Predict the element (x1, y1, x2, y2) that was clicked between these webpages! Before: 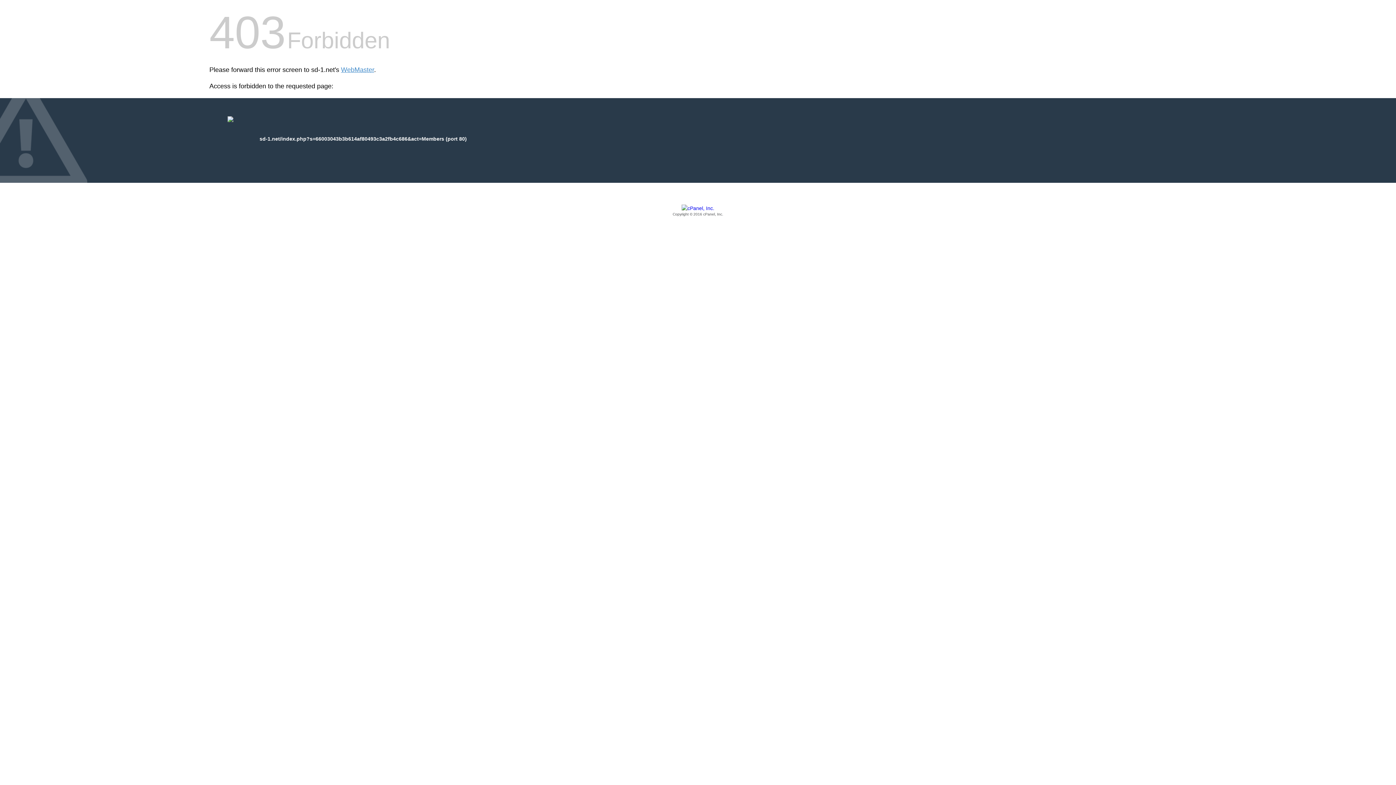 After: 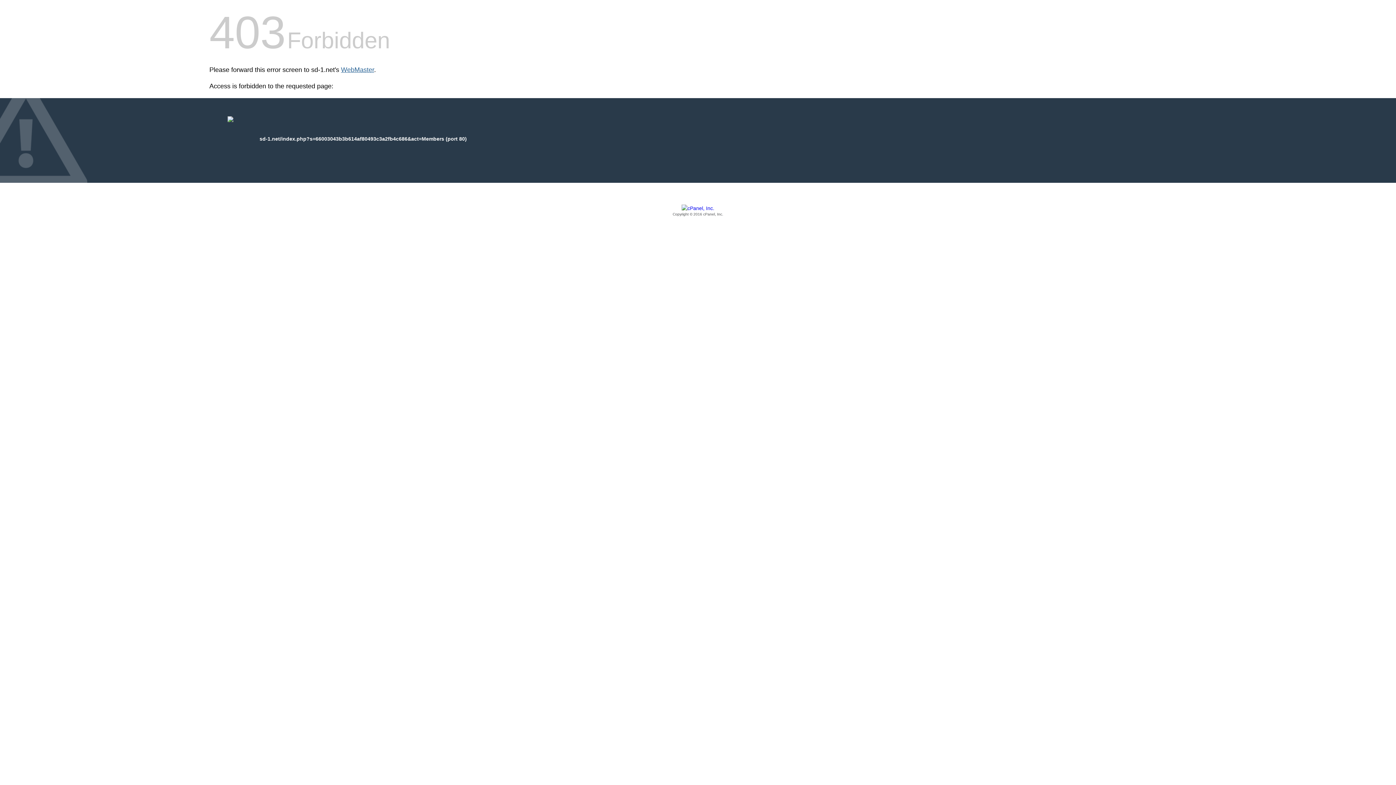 Action: label: WebMaster bbox: (341, 66, 374, 73)